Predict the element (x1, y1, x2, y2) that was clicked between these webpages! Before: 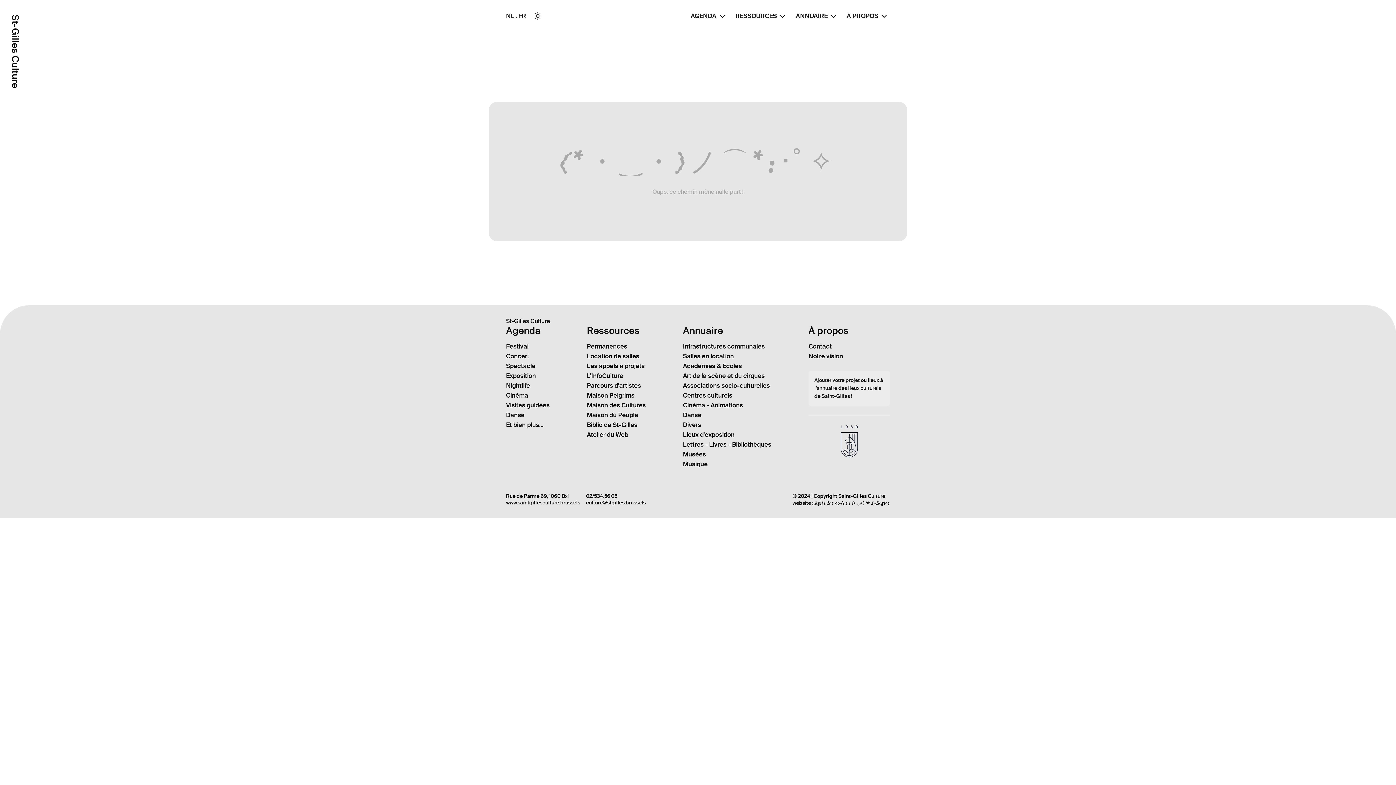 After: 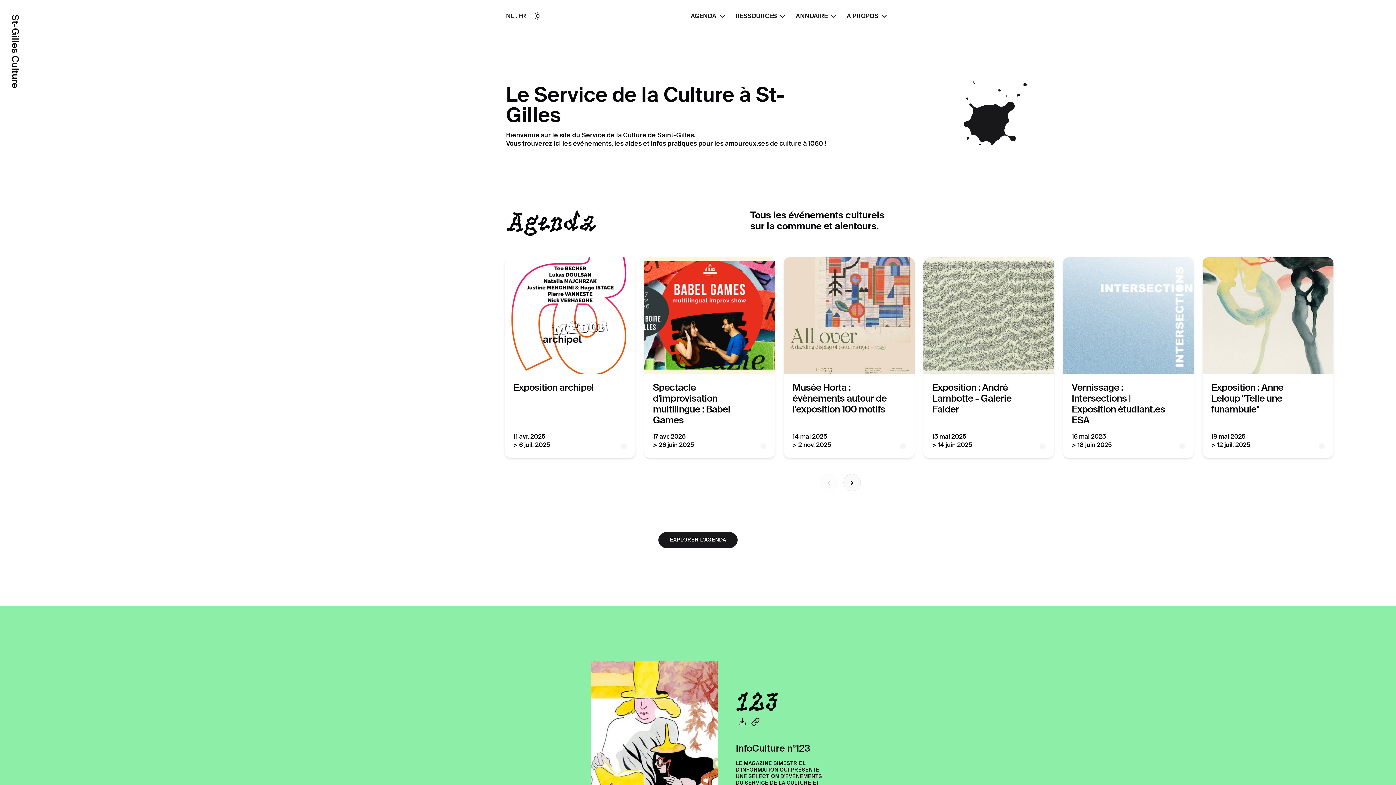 Action: label: www.saintgillesculture.brussels bbox: (506, 500, 580, 506)